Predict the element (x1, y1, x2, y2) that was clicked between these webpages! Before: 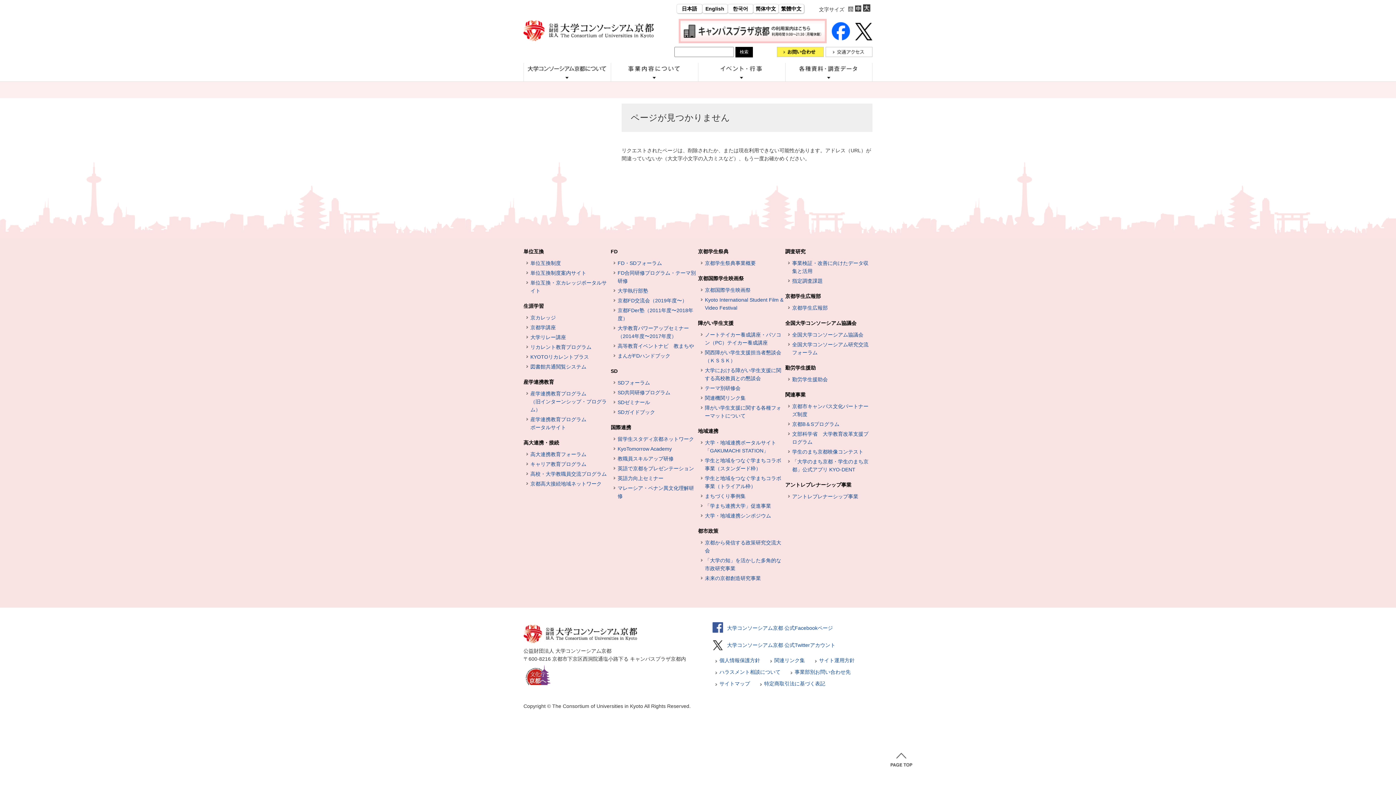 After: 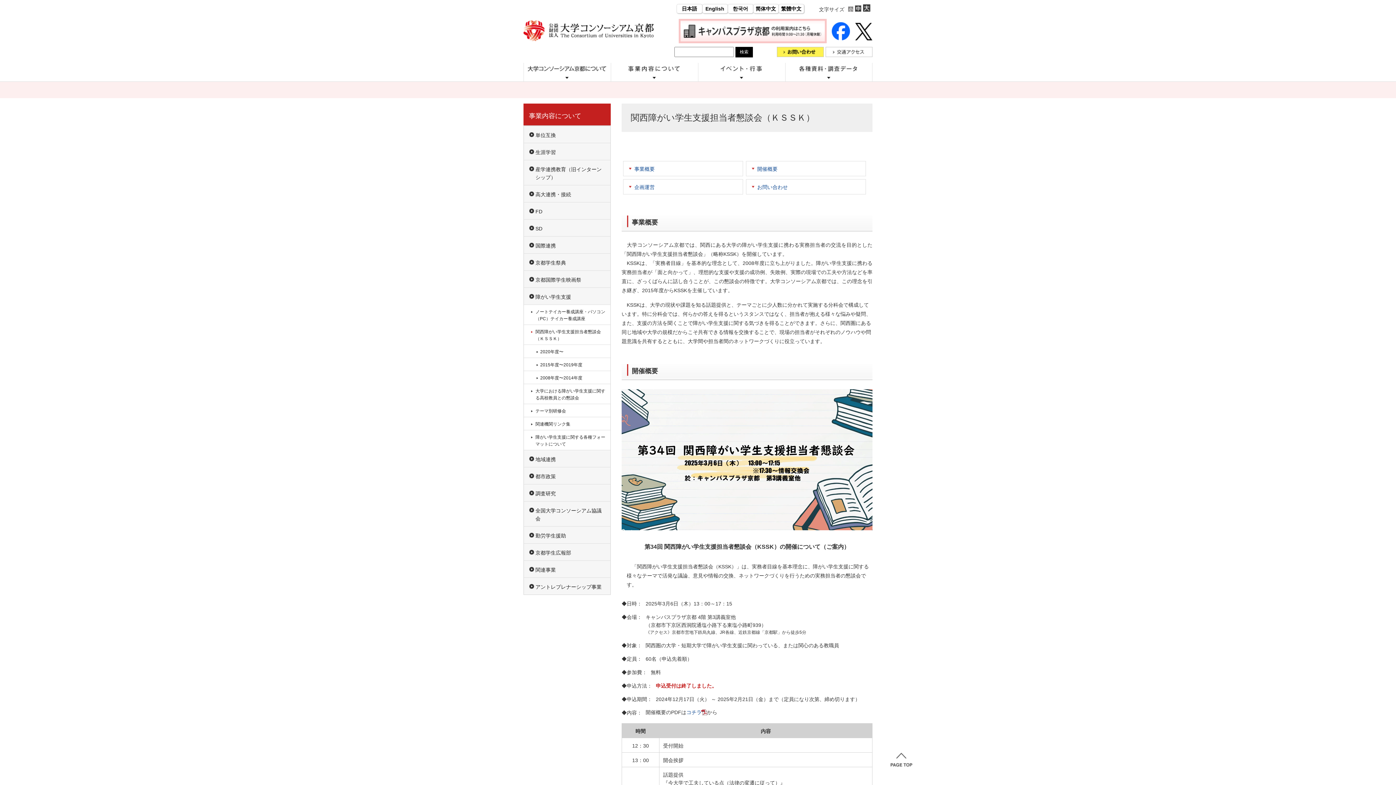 Action: bbox: (698, 348, 785, 364) label: 関西障がい学生支援担当者懇談会（ＫＳＳＫ）